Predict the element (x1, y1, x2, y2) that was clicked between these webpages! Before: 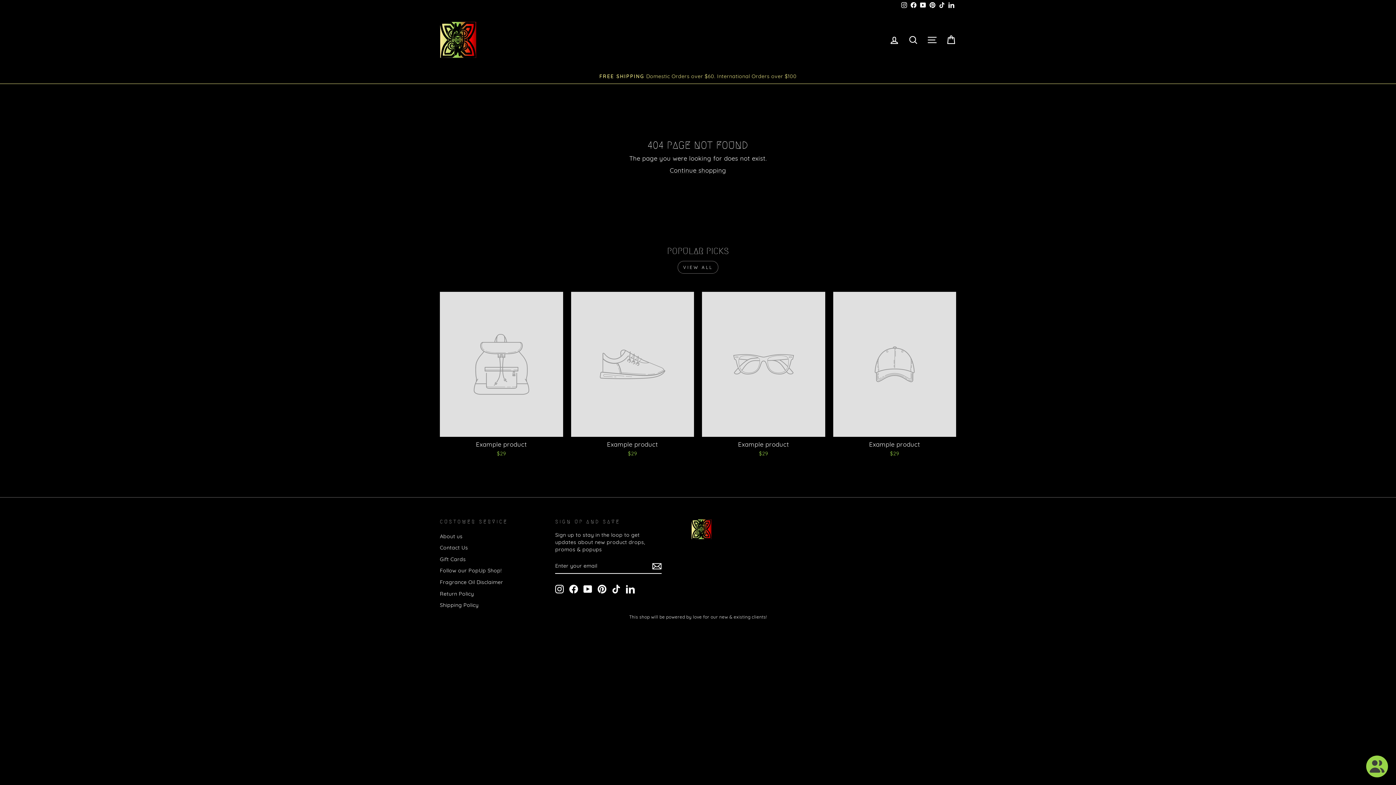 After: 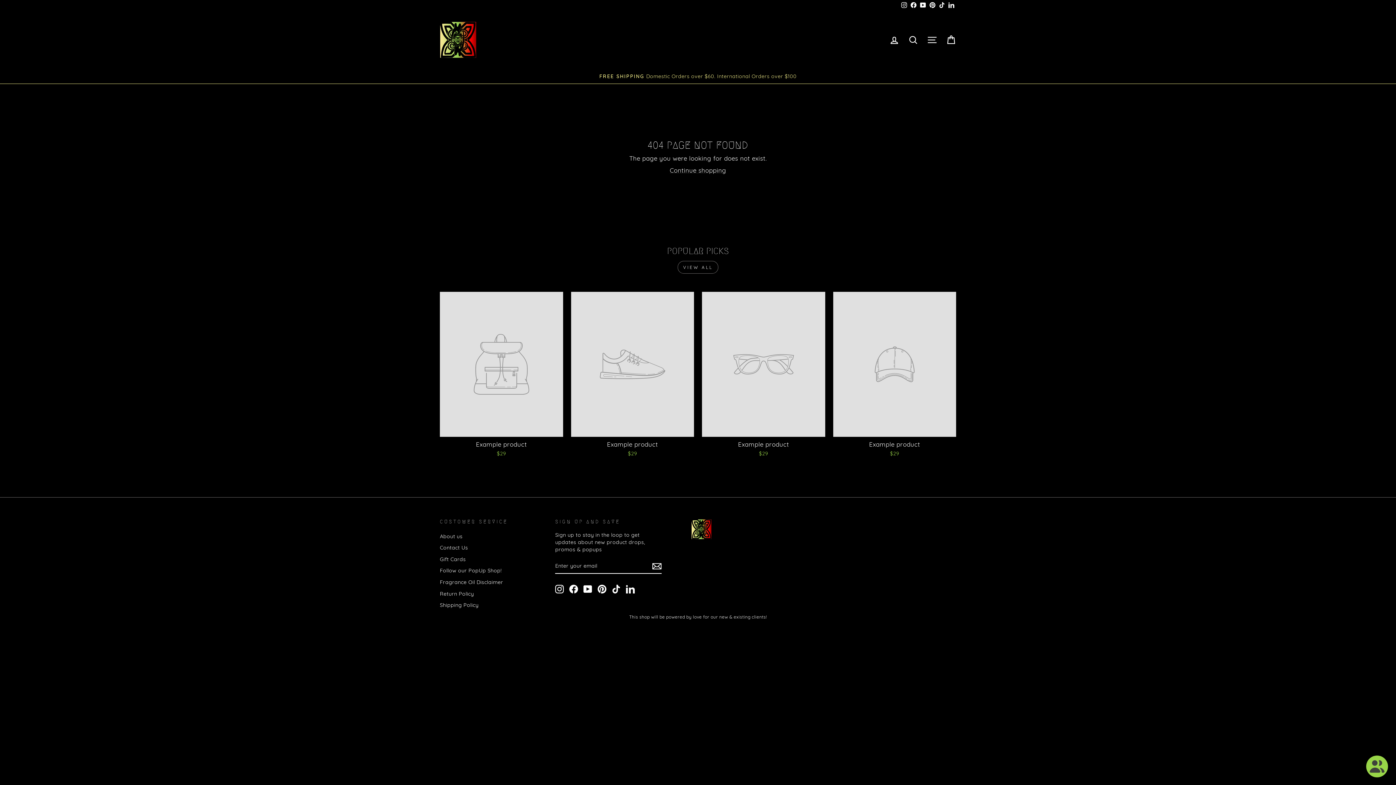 Action: bbox: (833, 292, 956, 459) label: Example product
$29